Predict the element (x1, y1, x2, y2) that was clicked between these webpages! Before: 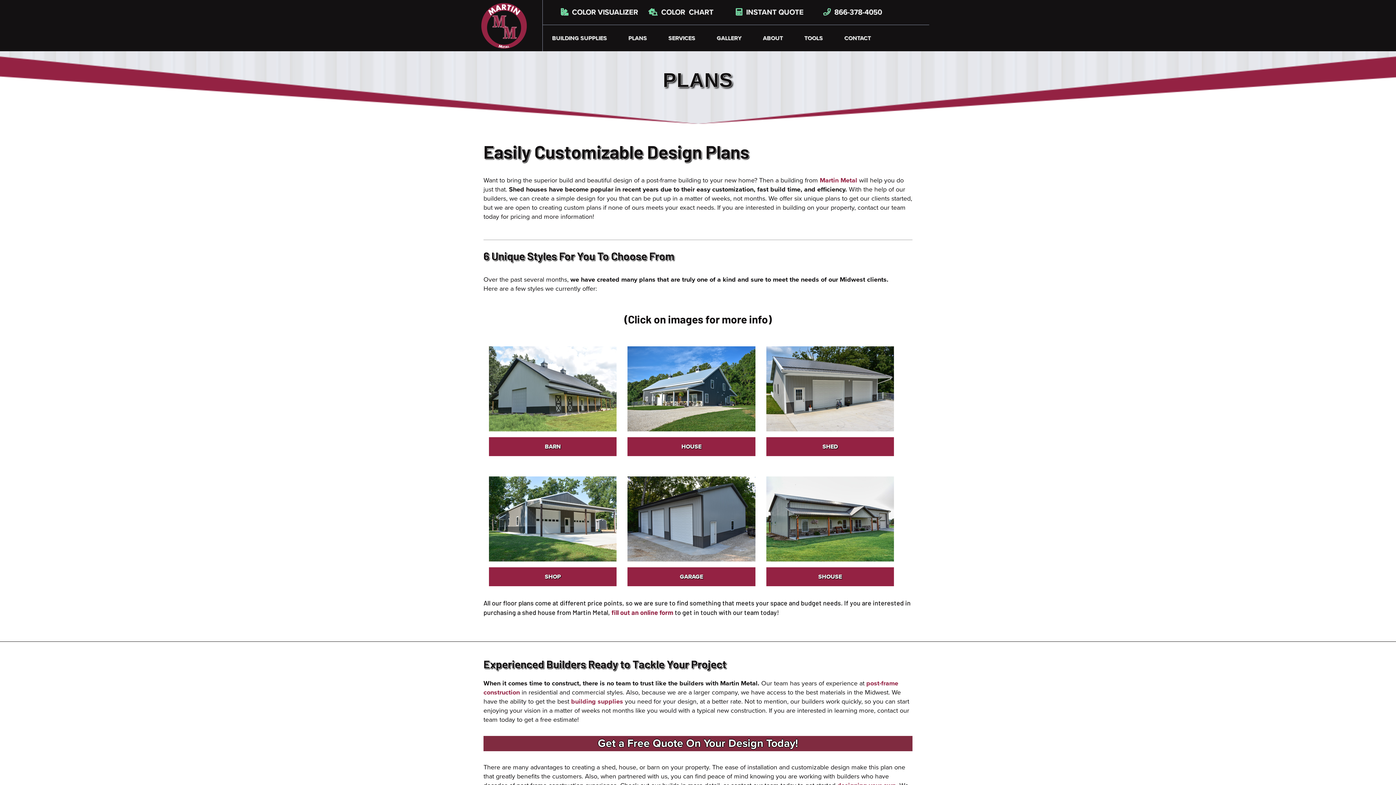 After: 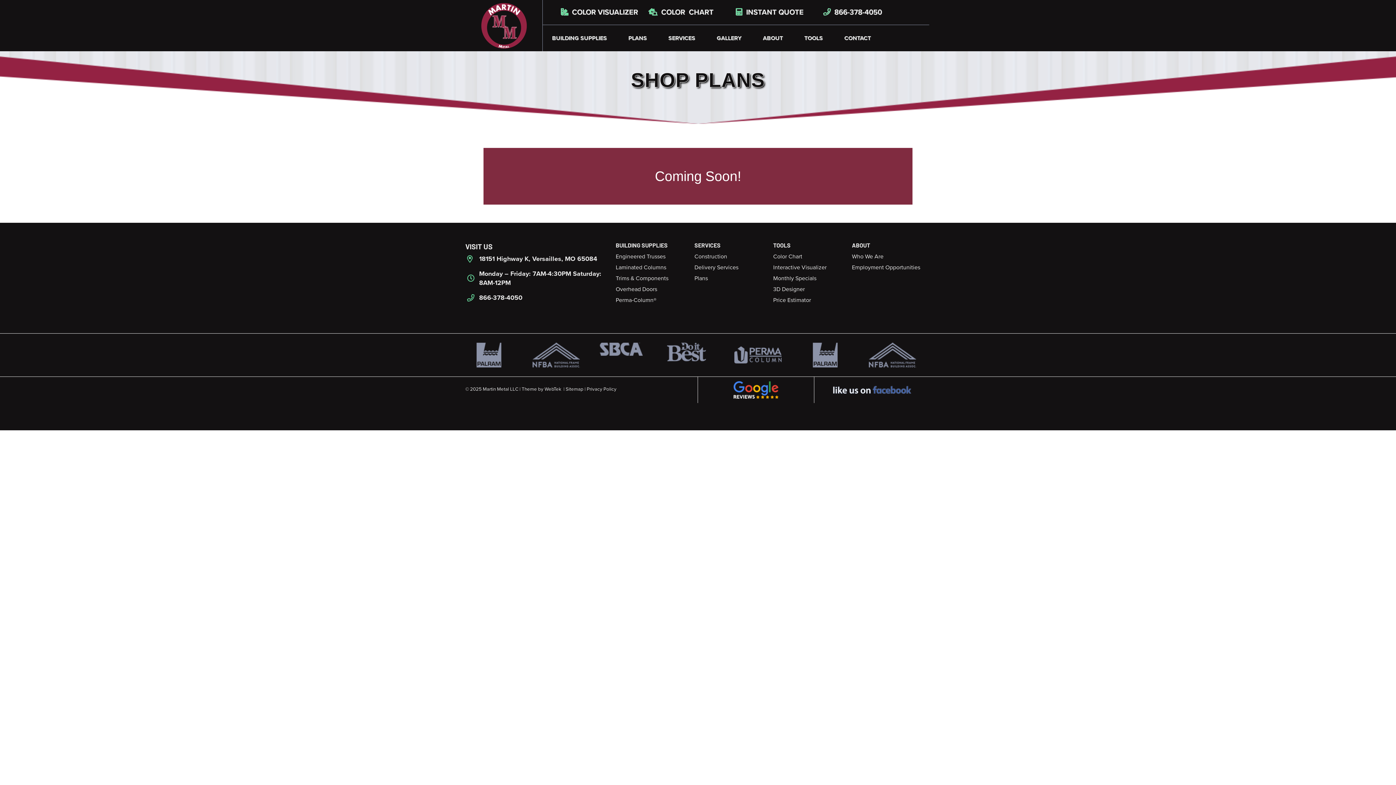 Action: bbox: (489, 518, 616, 586) label: SHOP